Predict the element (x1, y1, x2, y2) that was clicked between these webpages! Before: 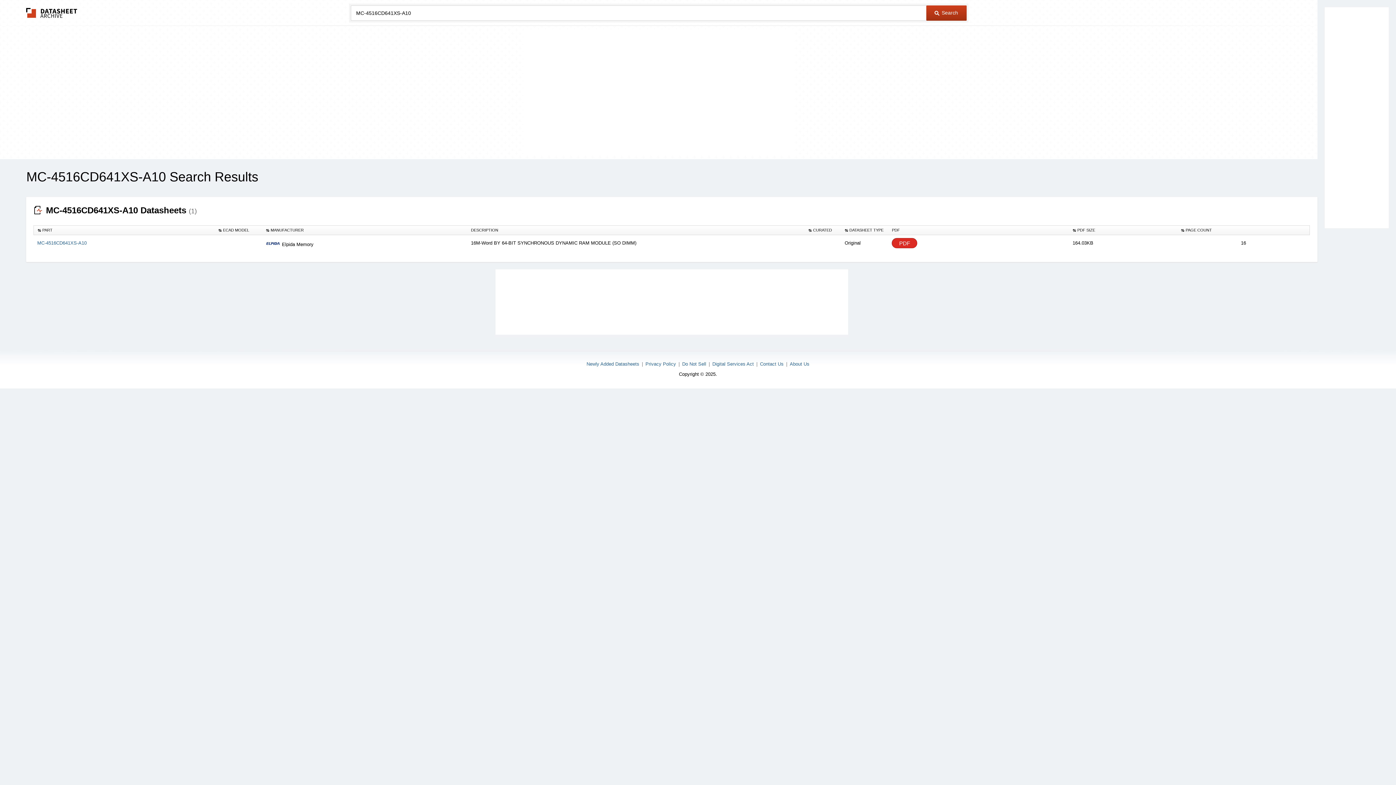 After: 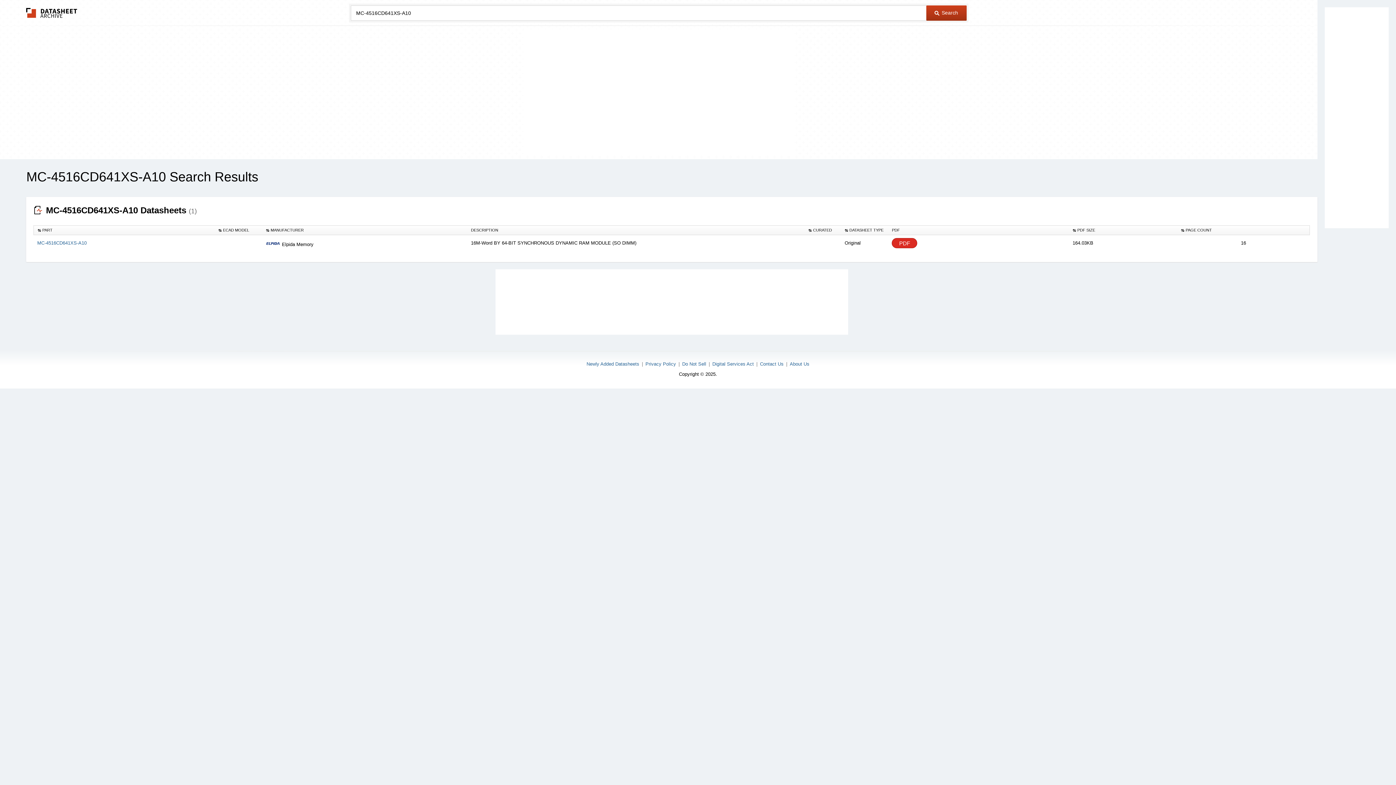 Action: label:  Search bbox: (926, 5, 967, 20)